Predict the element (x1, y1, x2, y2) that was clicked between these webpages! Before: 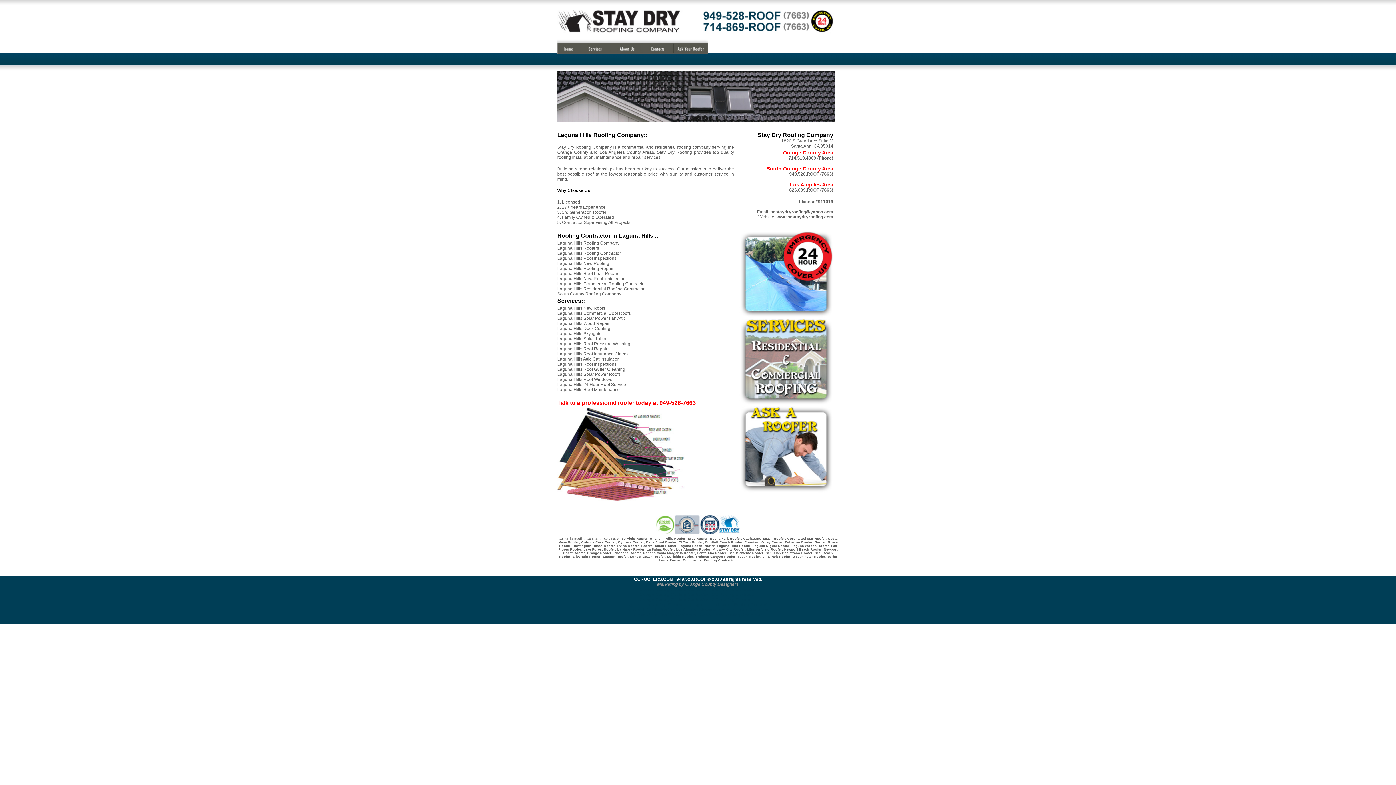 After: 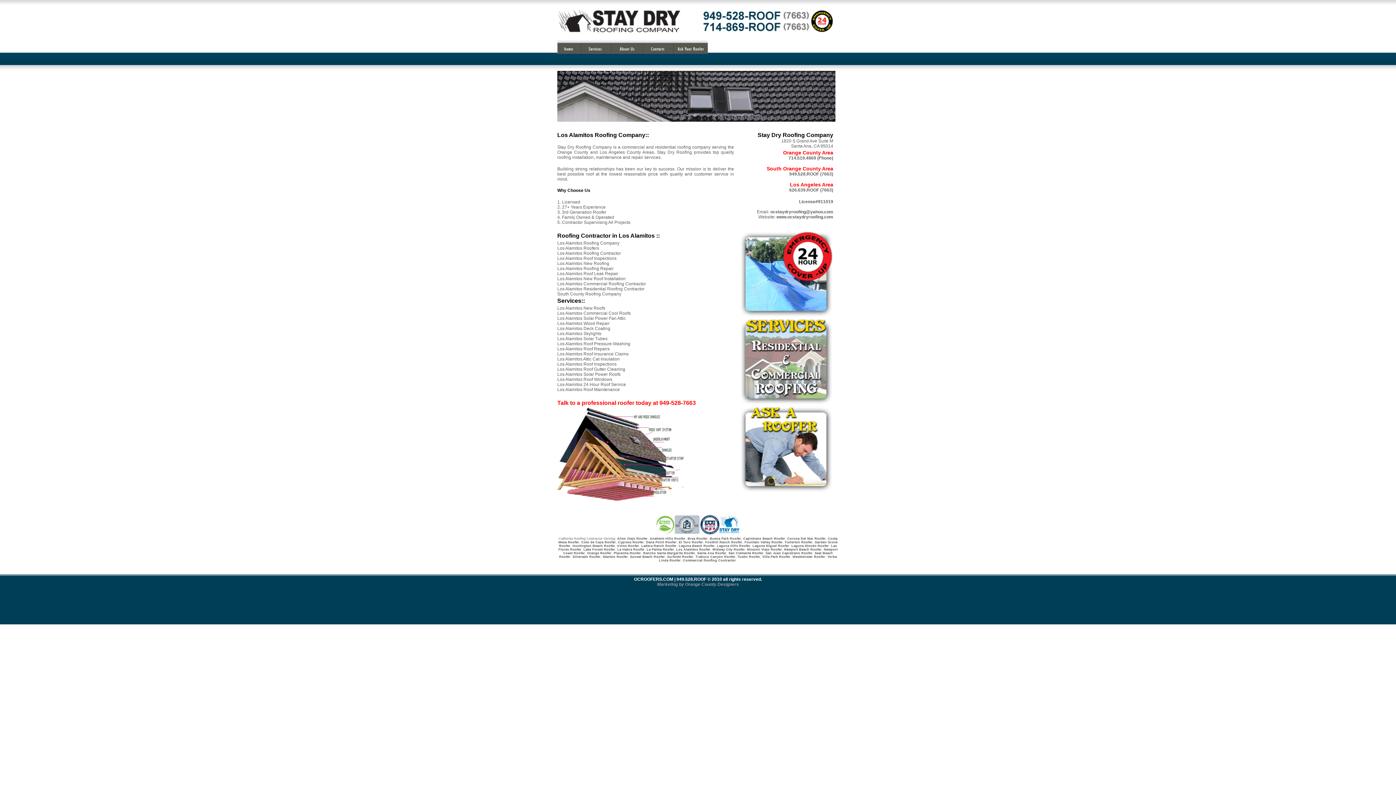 Action: bbox: (676, 548, 710, 551) label: Los Alamitos Roofer